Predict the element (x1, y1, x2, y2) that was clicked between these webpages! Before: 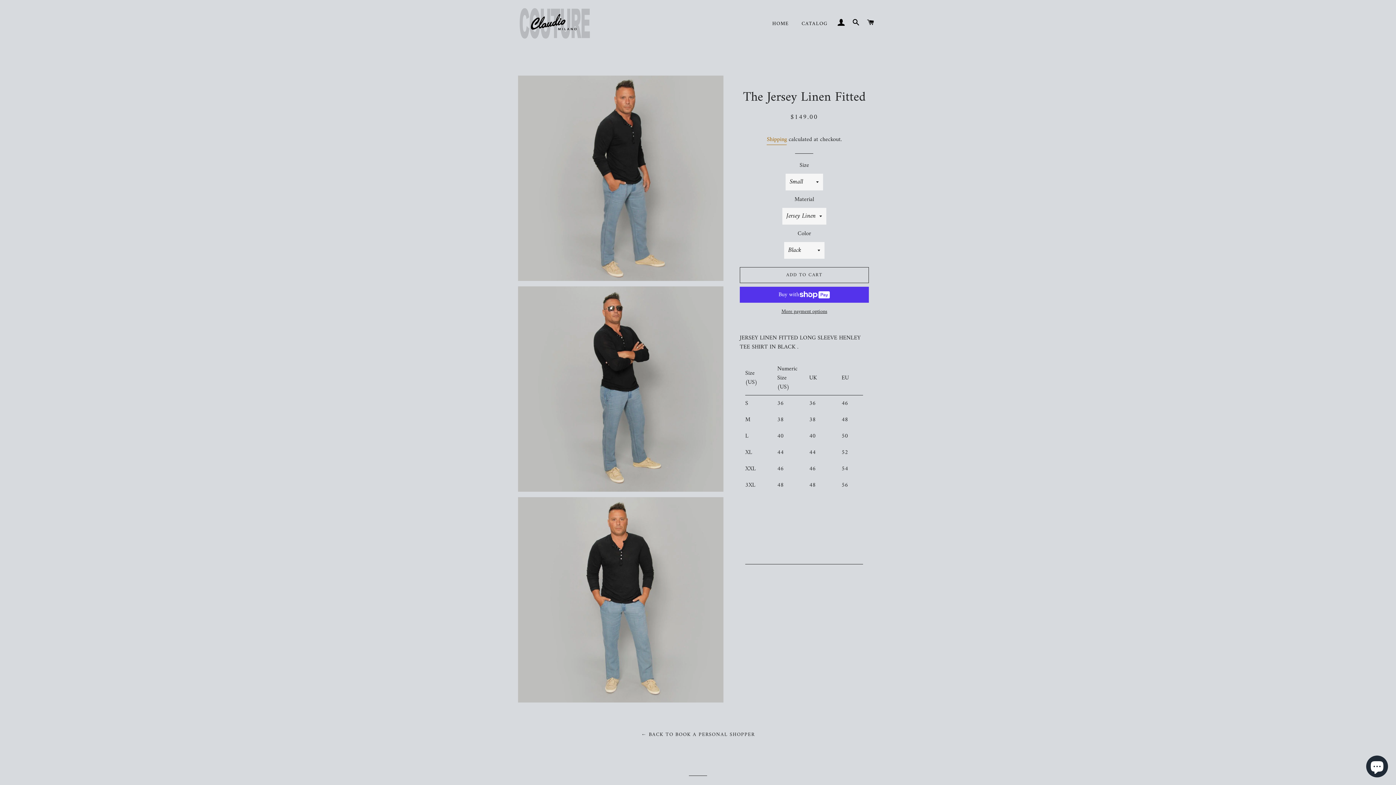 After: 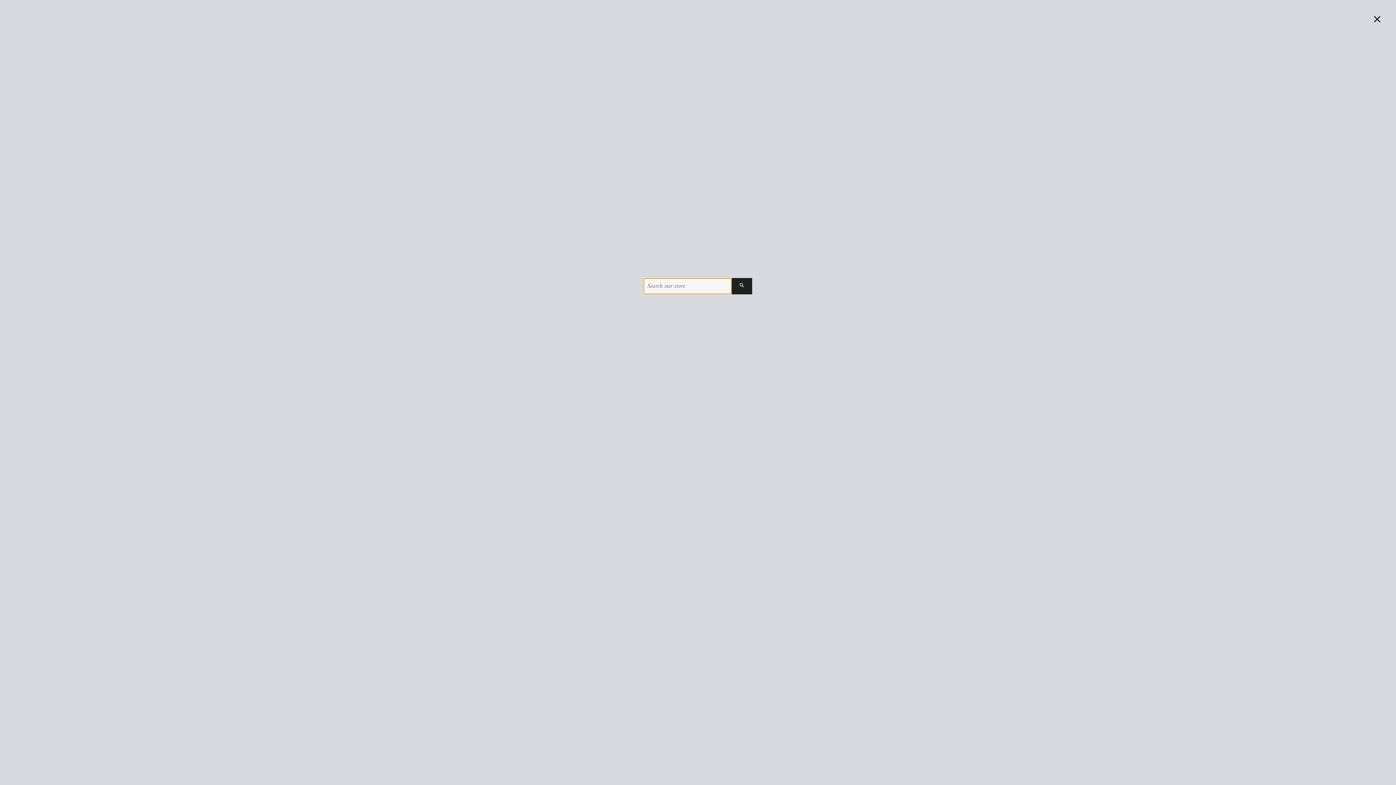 Action: bbox: (849, 12, 862, 34) label: SEARCH